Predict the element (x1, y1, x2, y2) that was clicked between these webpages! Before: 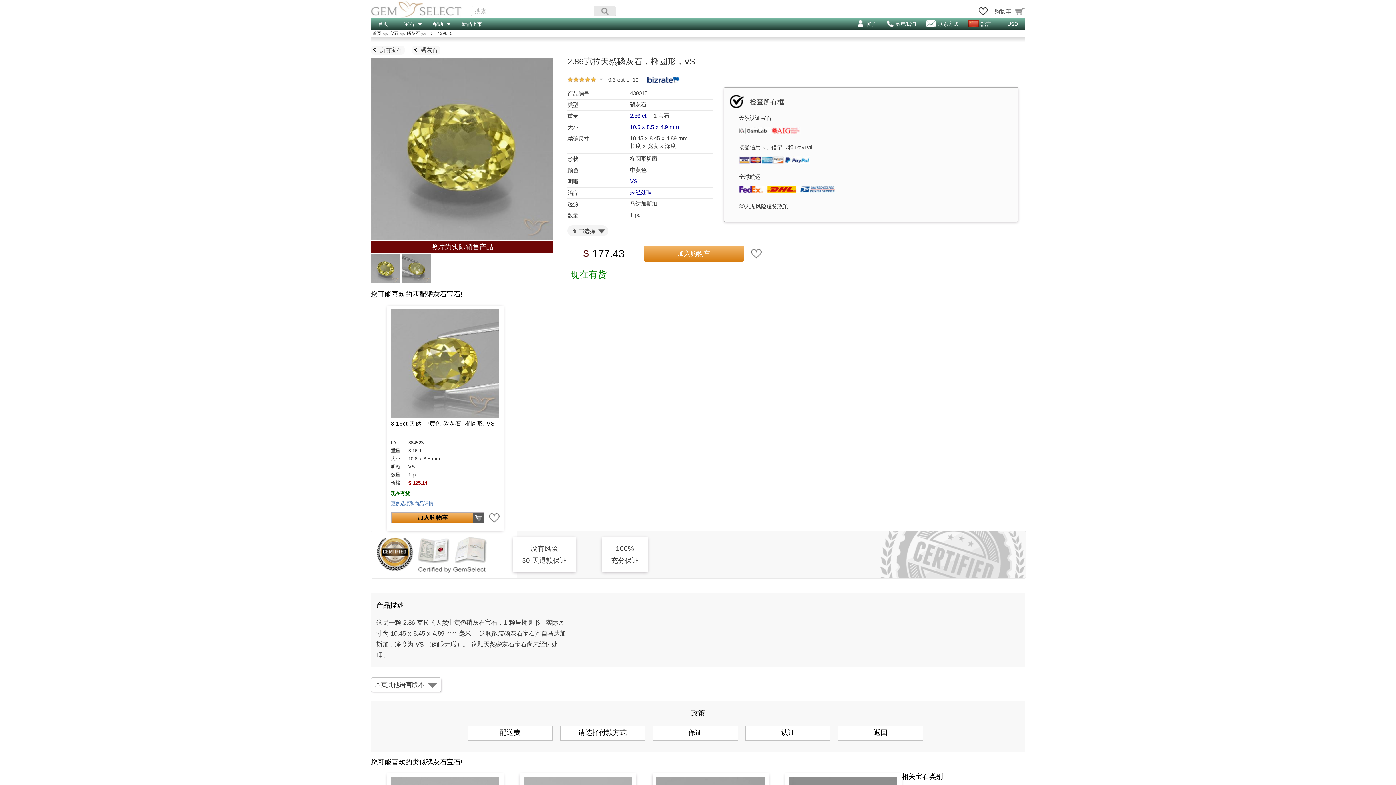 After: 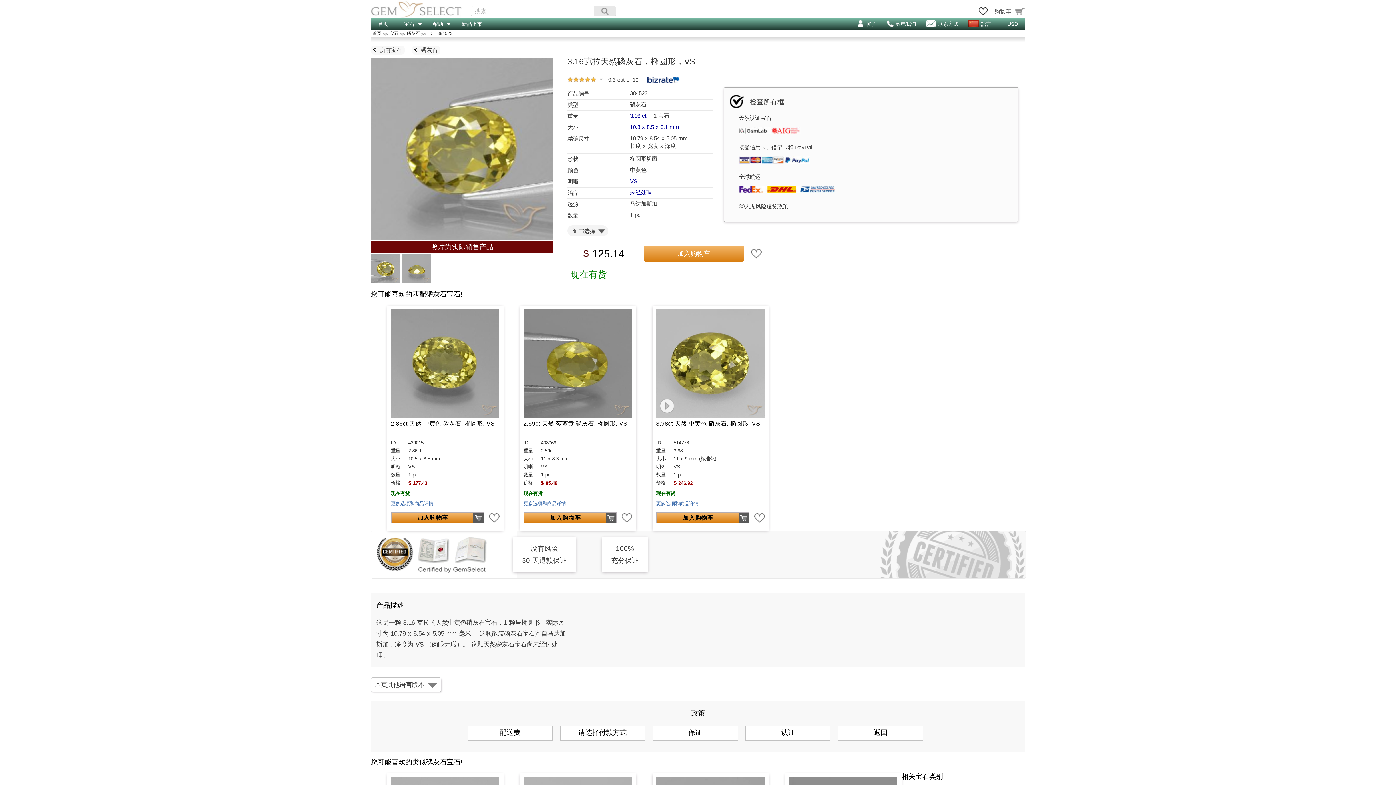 Action: bbox: (390, 309, 499, 435) label: 3.16ct 天然 中黄色 磷灰石, 椭圆形, VS